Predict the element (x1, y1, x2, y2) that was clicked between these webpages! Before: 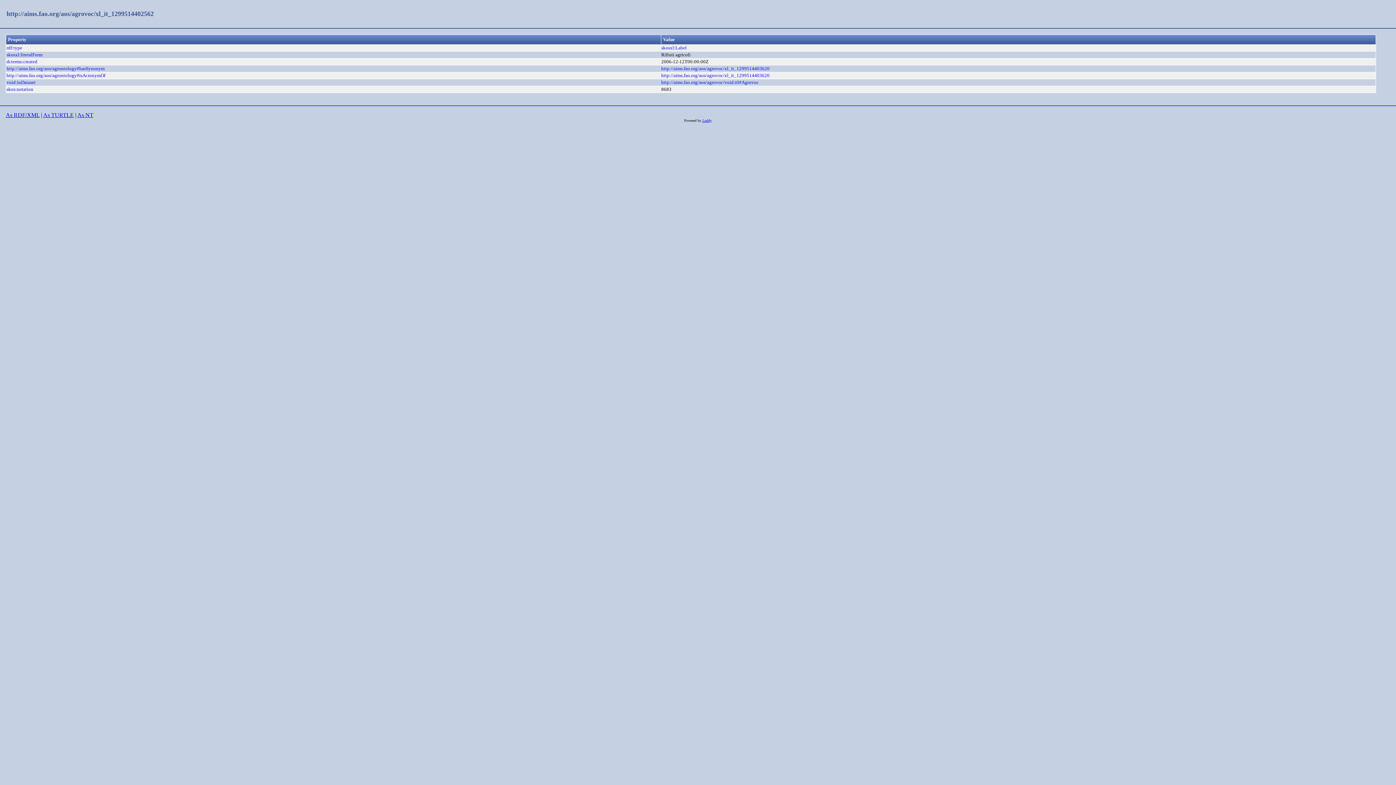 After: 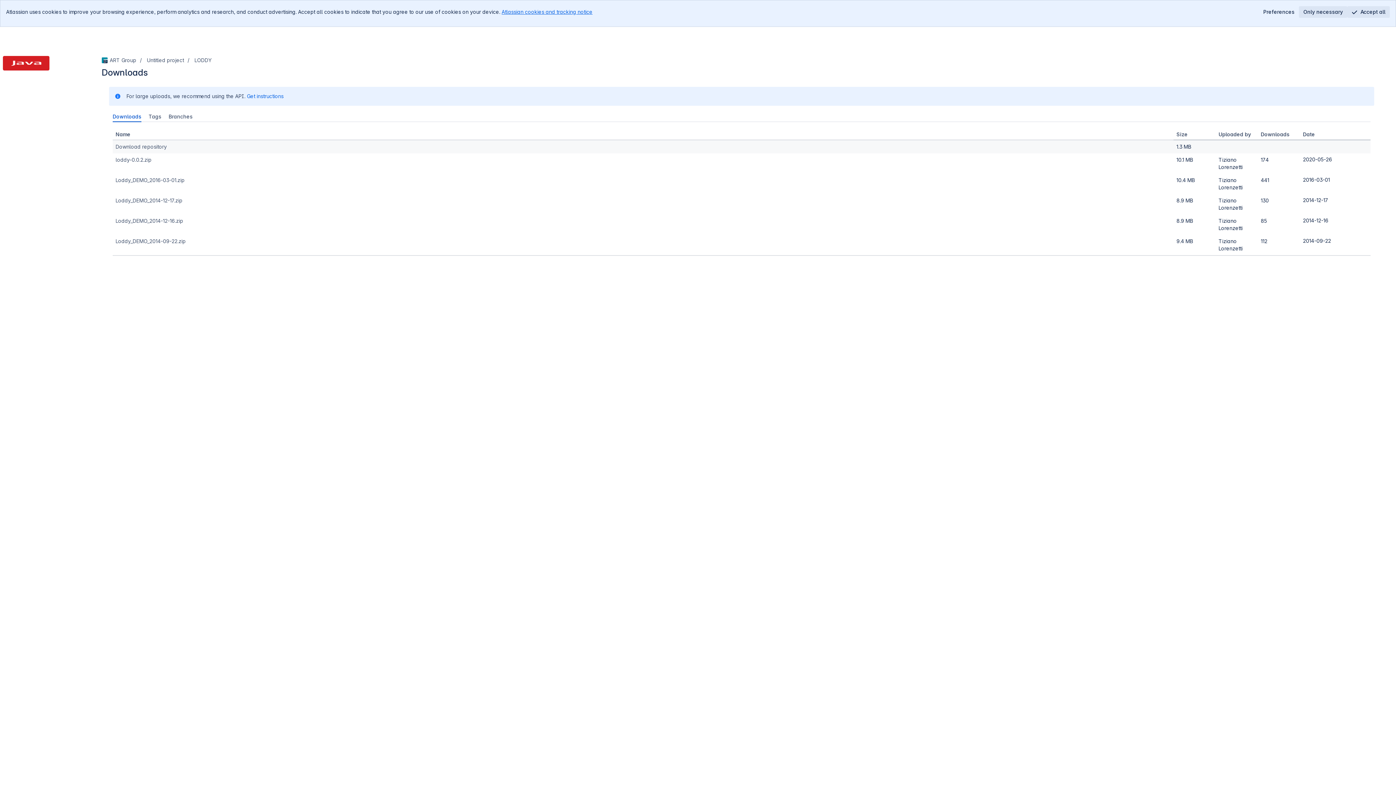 Action: bbox: (702, 118, 712, 122) label: Loddy